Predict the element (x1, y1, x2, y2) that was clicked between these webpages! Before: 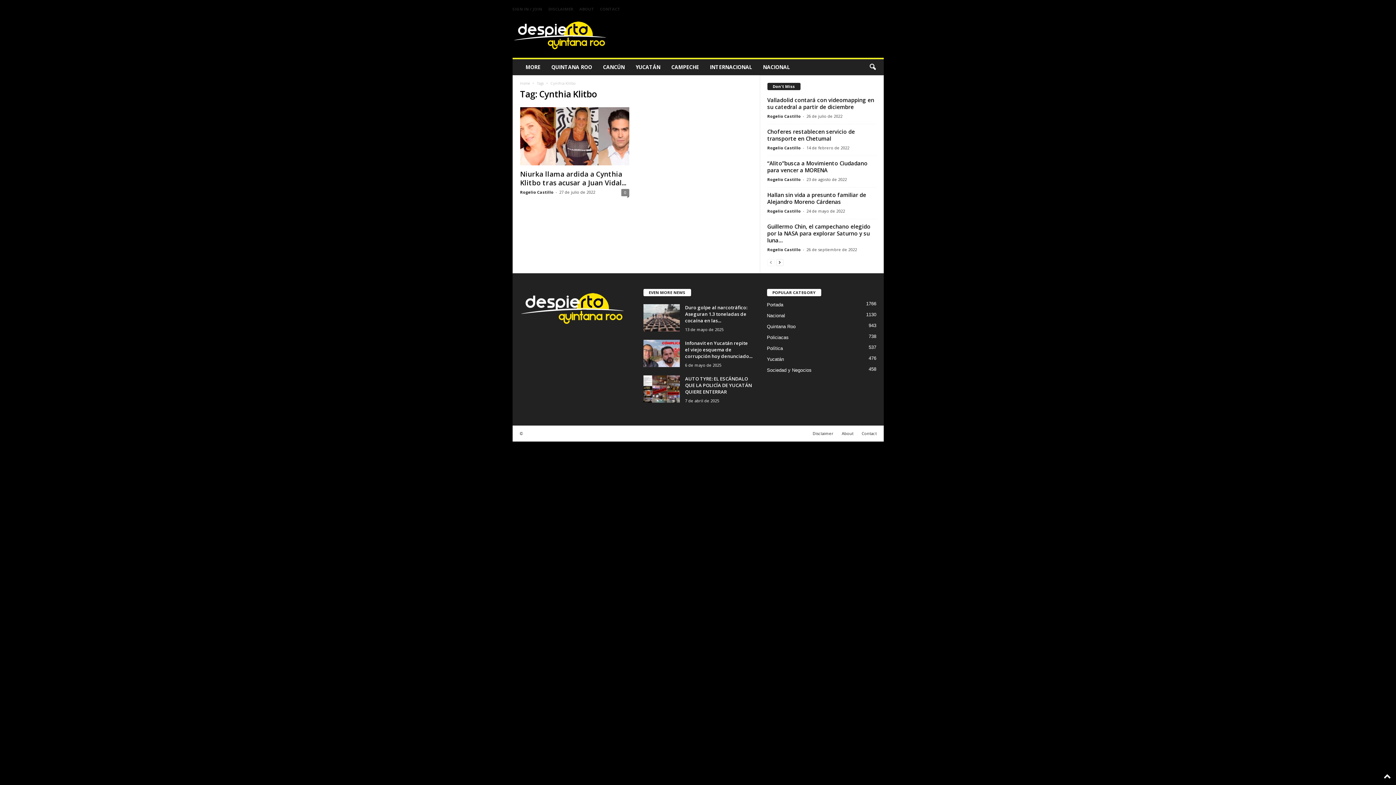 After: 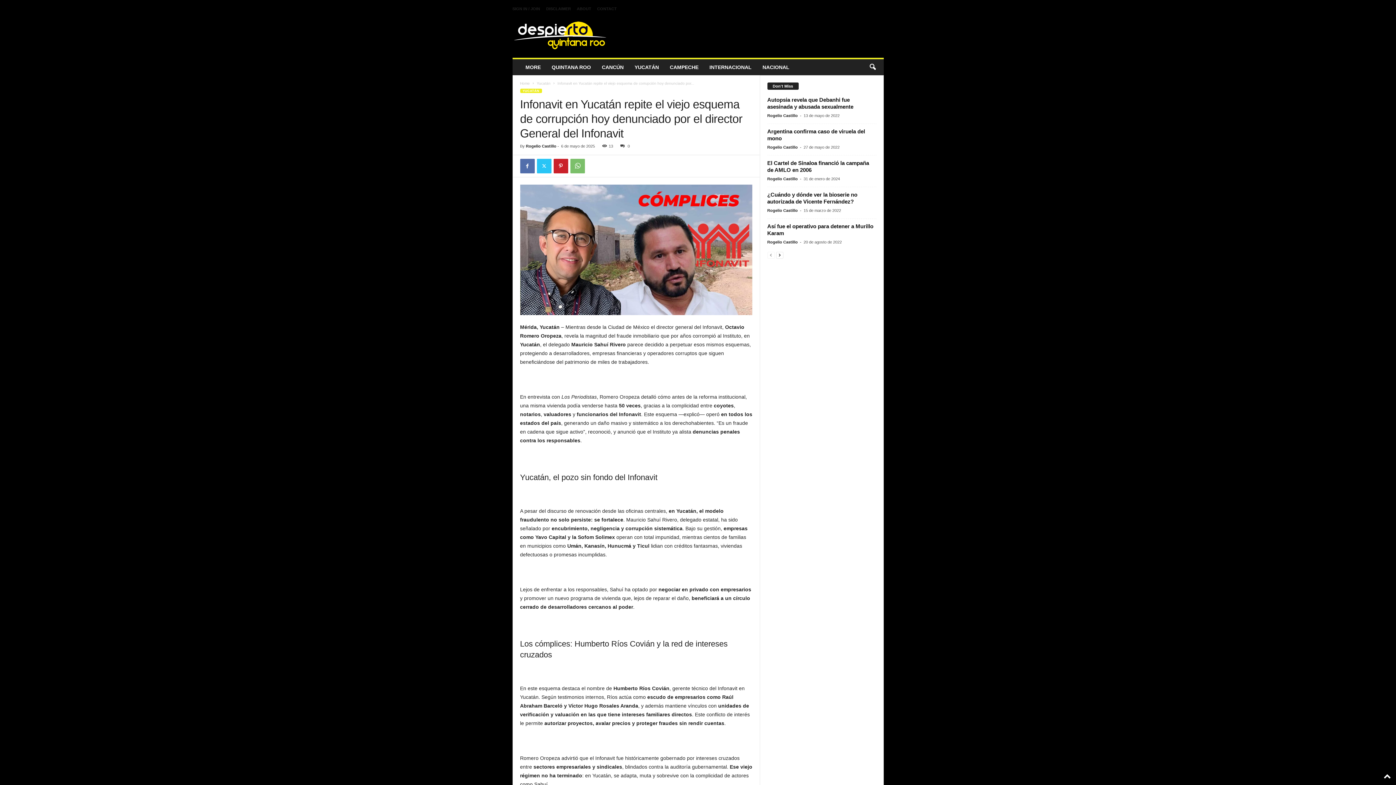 Action: bbox: (643, 339, 679, 367)